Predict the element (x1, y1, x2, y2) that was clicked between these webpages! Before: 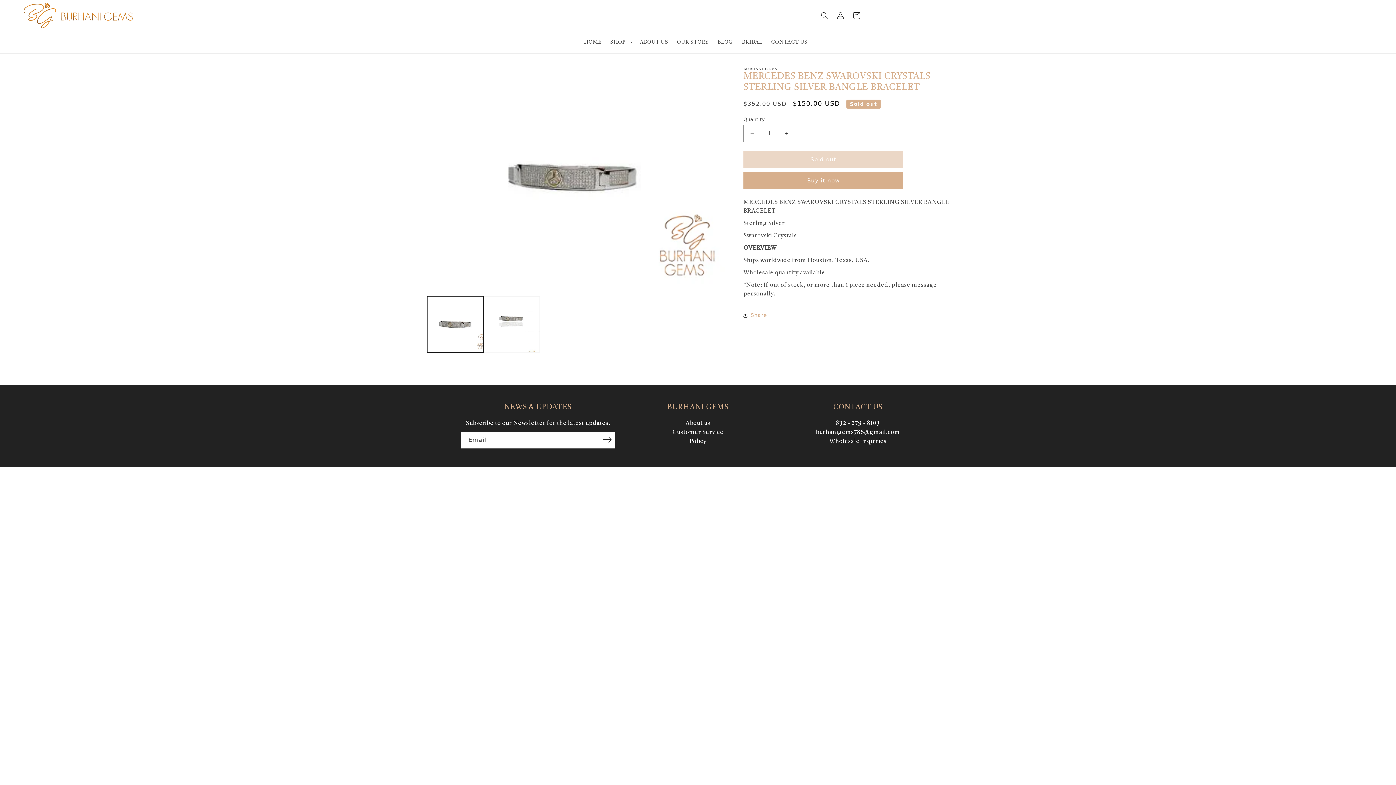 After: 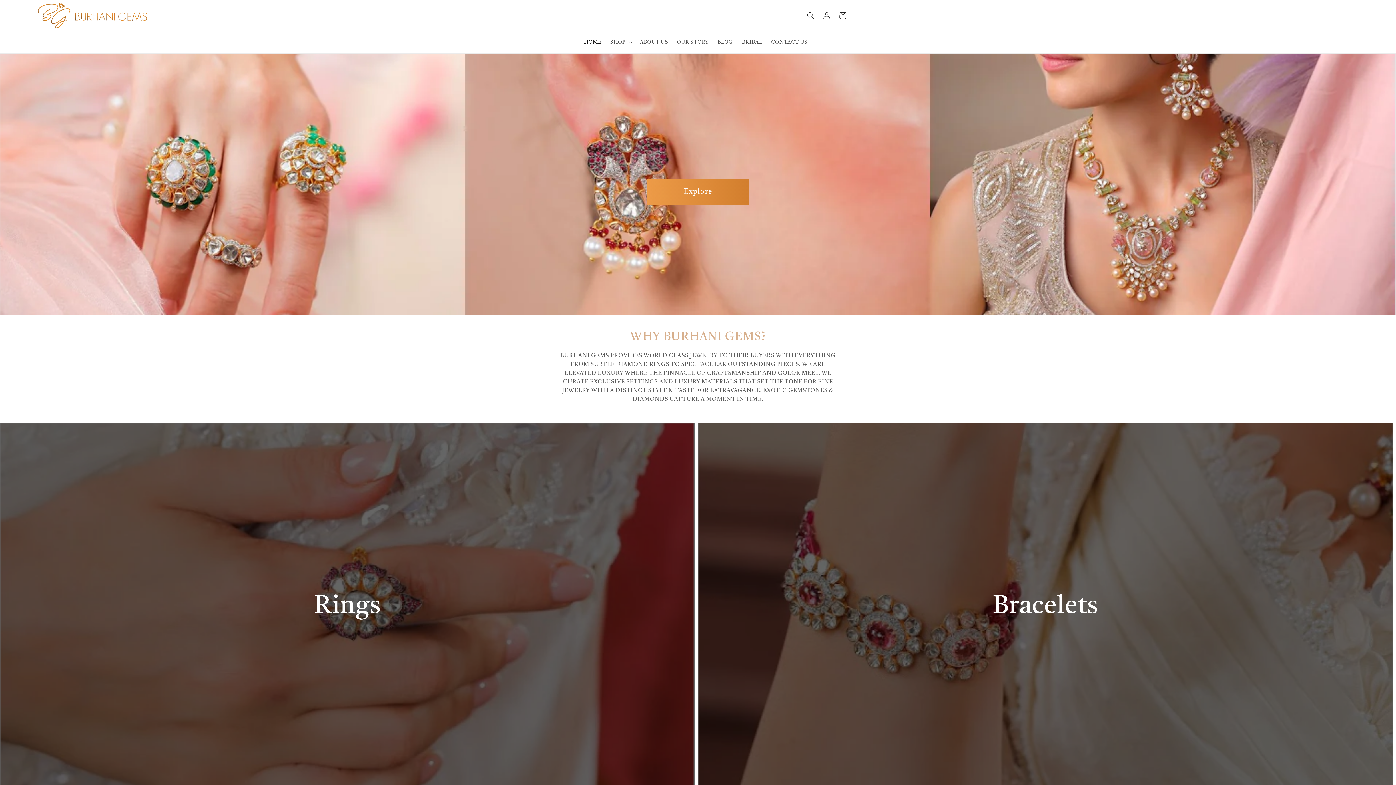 Action: bbox: (20, 0, 816, 30)